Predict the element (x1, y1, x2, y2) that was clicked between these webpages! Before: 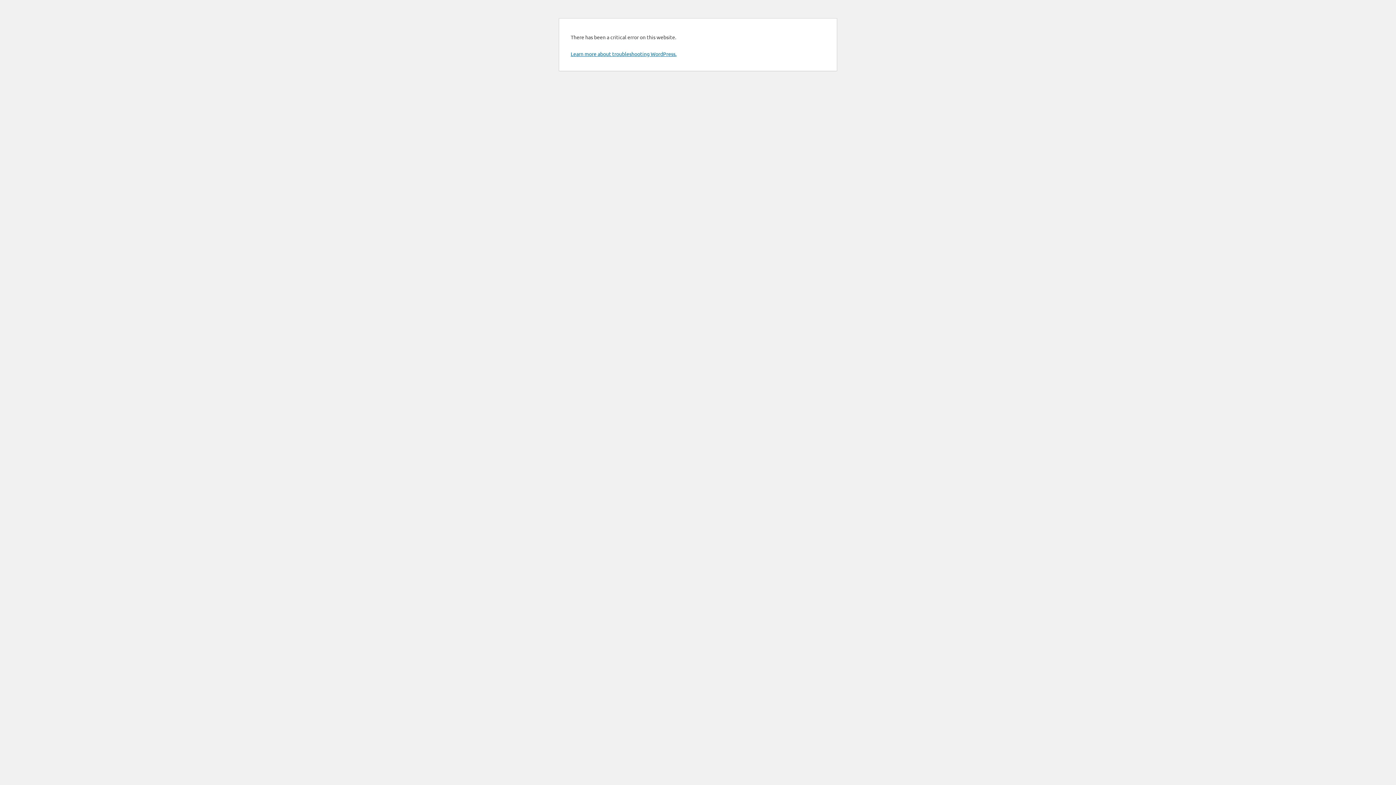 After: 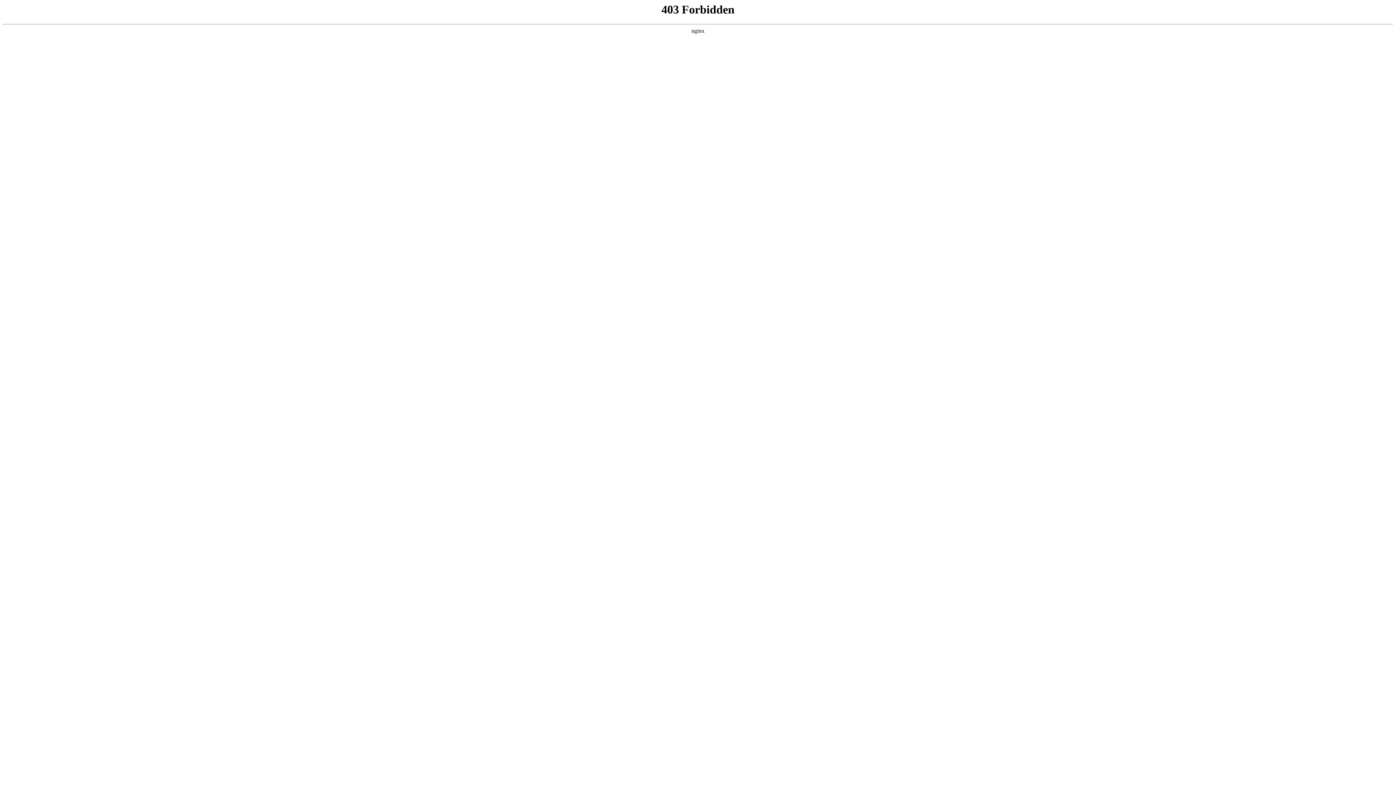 Action: label: Learn more about troubleshooting WordPress. bbox: (570, 50, 676, 57)